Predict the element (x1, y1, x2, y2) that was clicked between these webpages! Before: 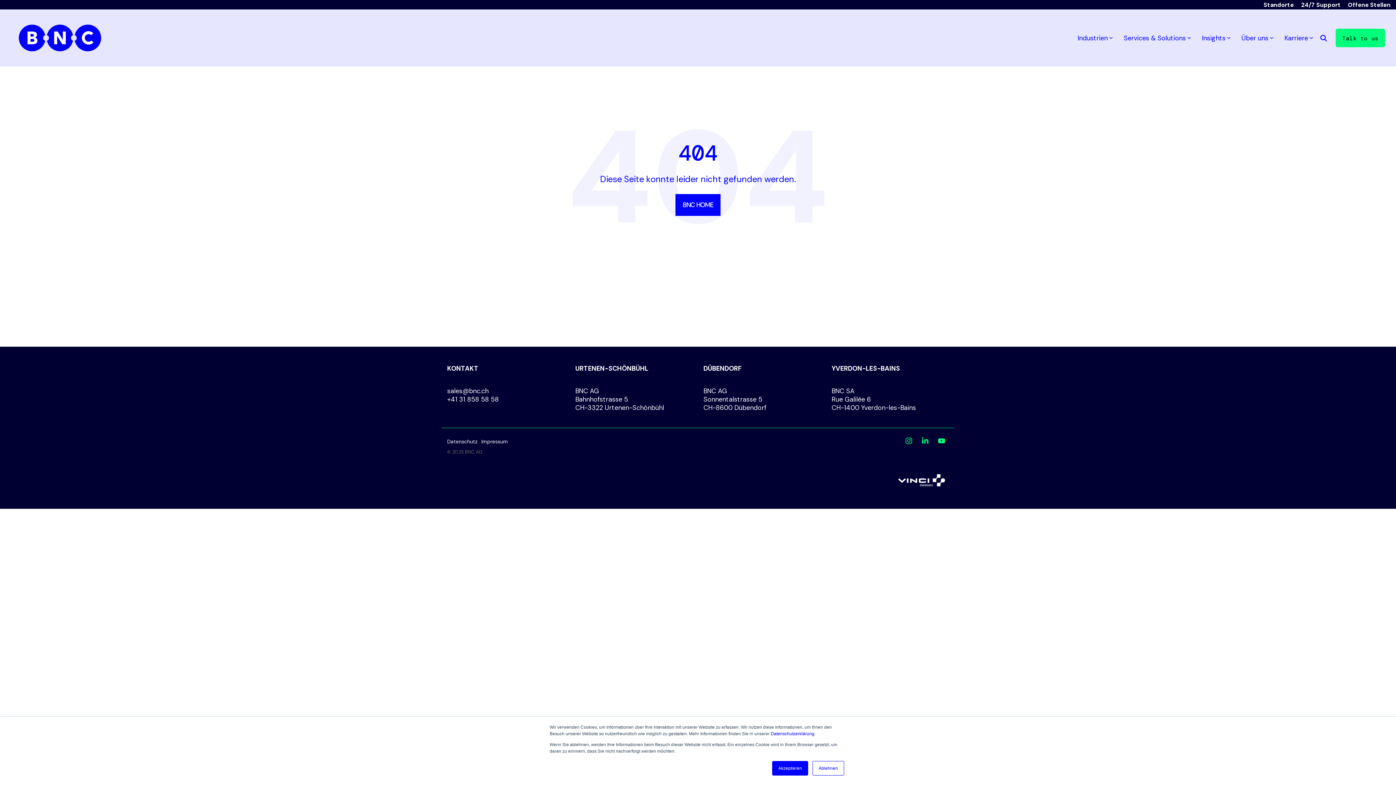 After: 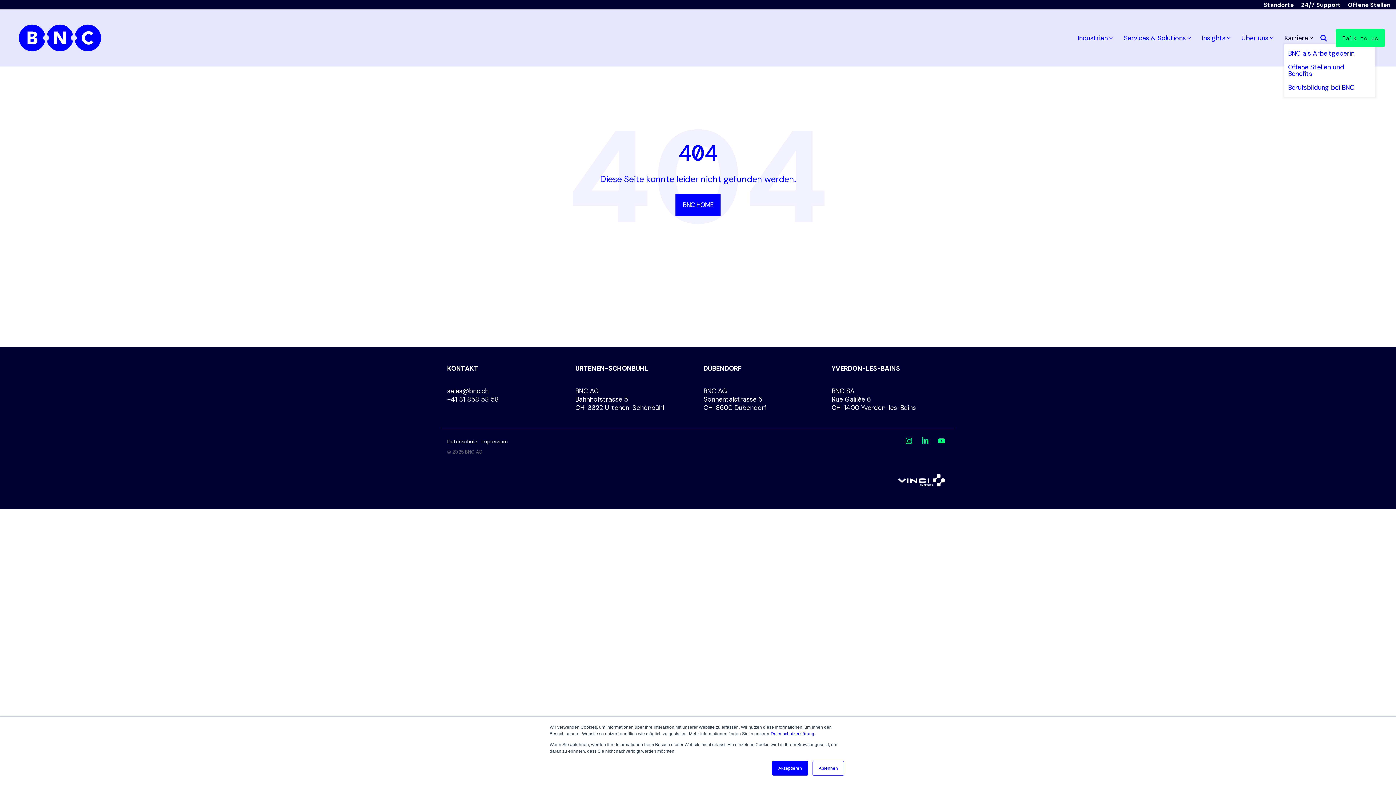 Action: bbox: (1284, 31, 1313, 44) label: Karriere